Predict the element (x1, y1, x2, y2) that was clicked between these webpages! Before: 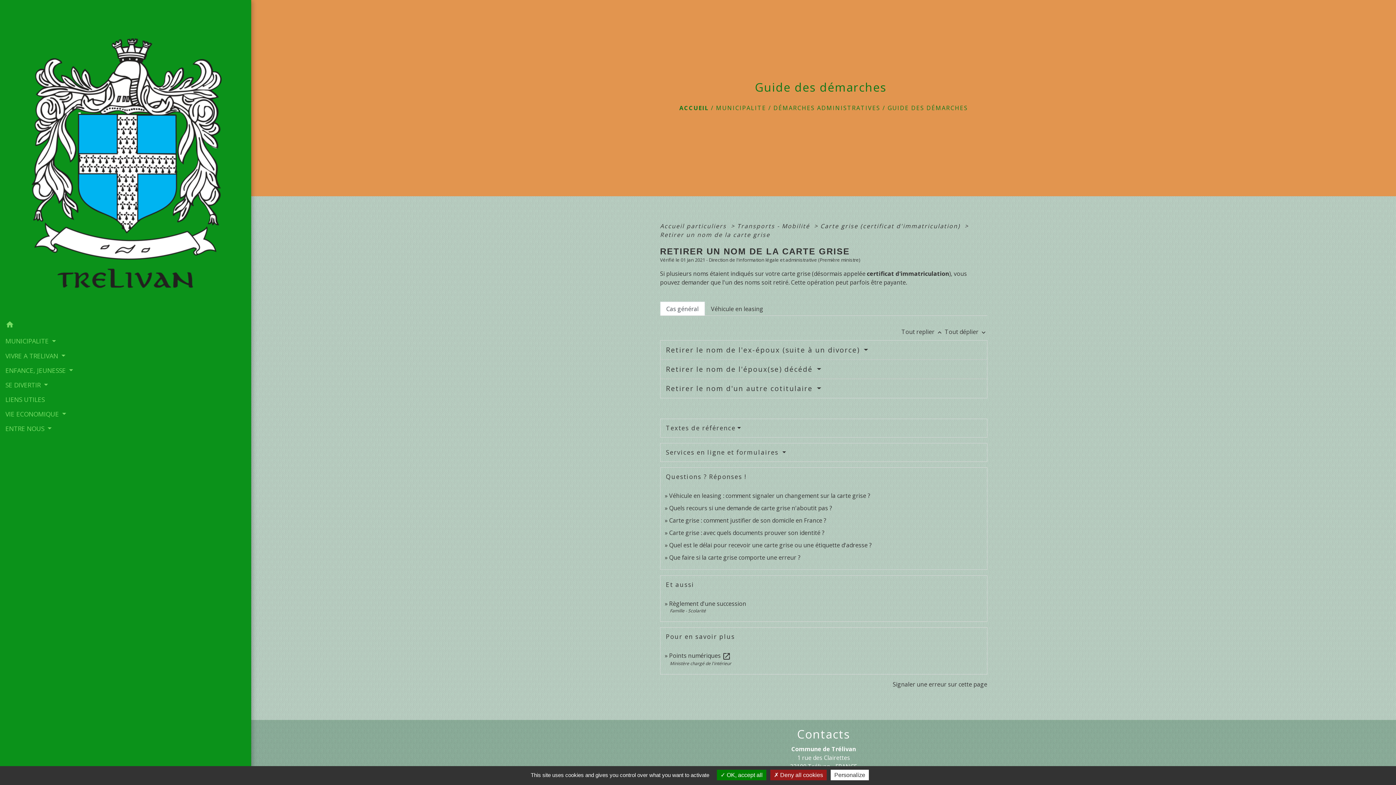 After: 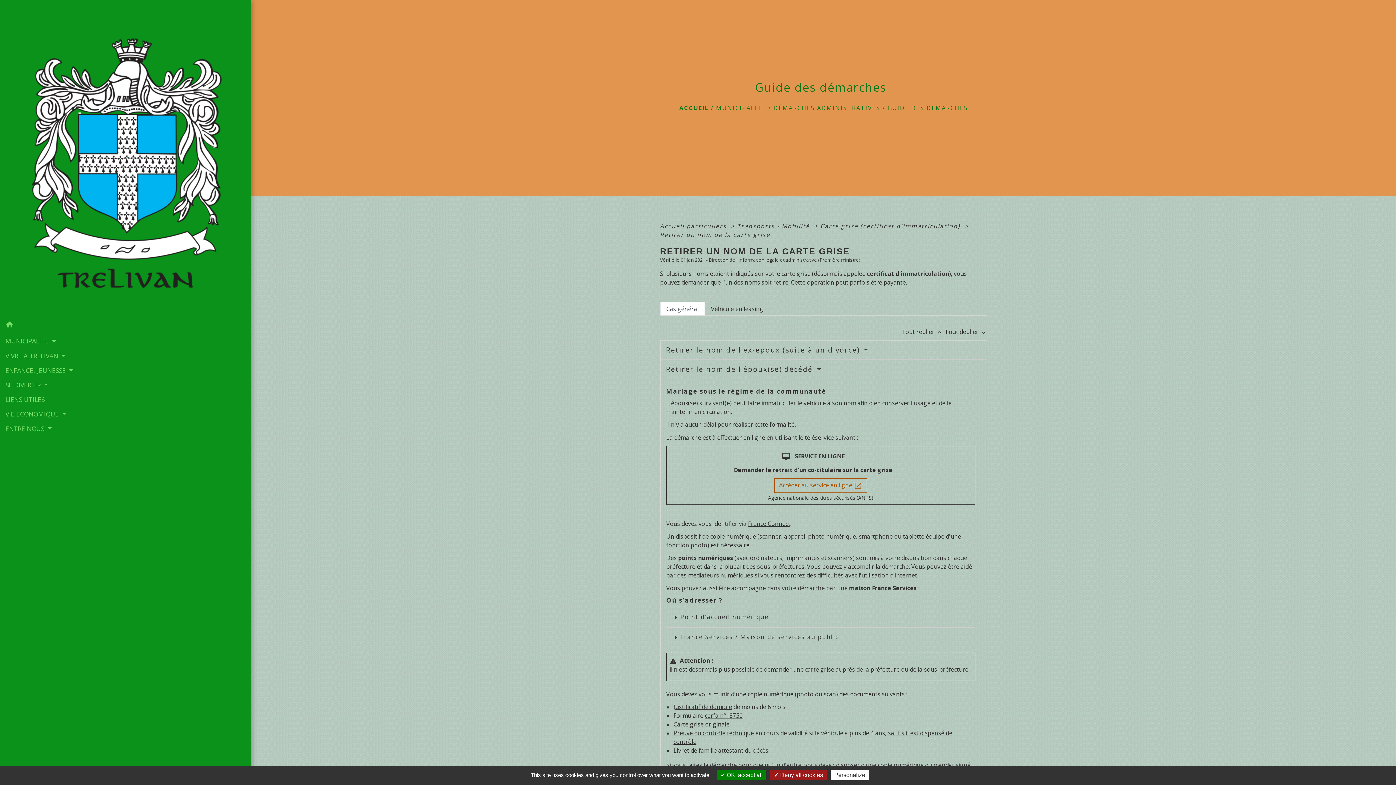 Action: bbox: (666, 364, 821, 374) label: Retirer le nom de l'époux(se) décédé 